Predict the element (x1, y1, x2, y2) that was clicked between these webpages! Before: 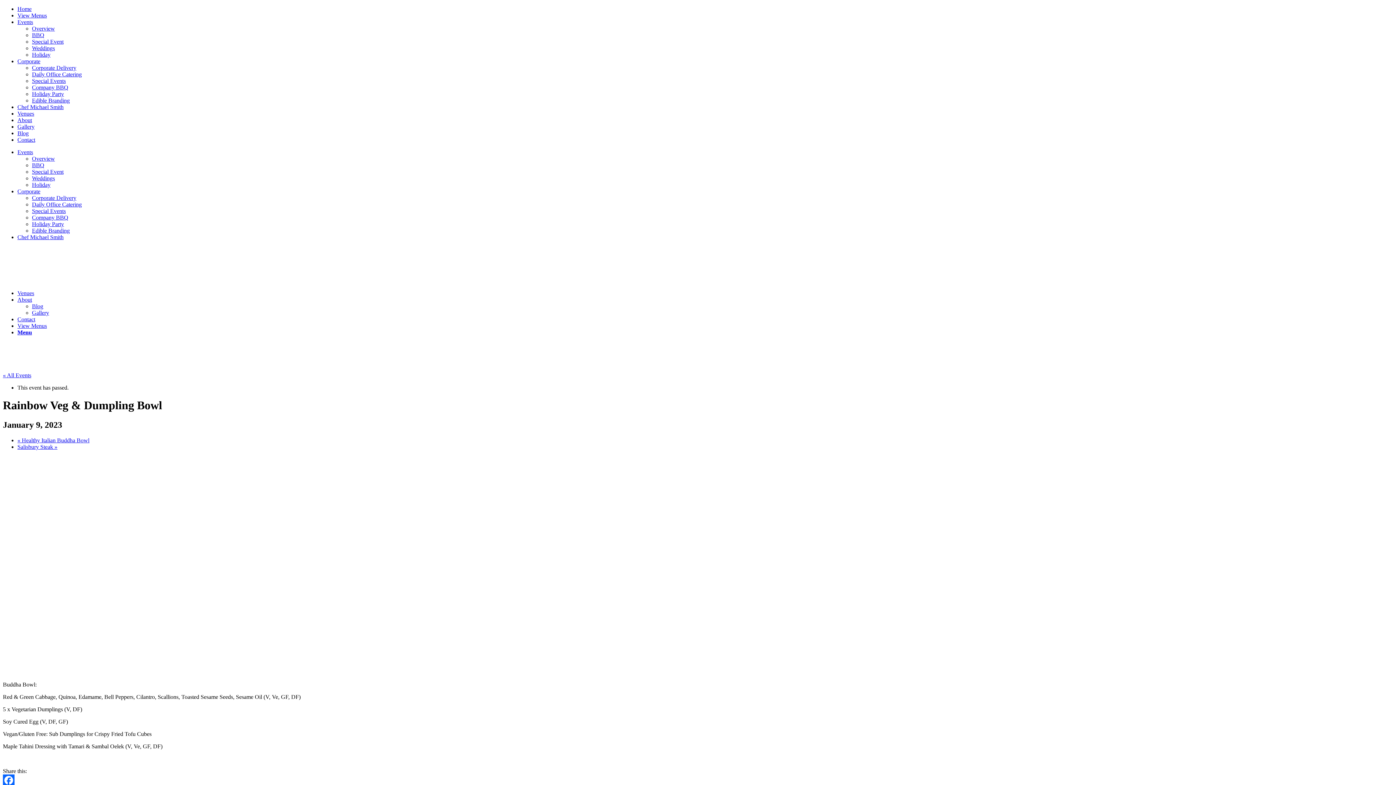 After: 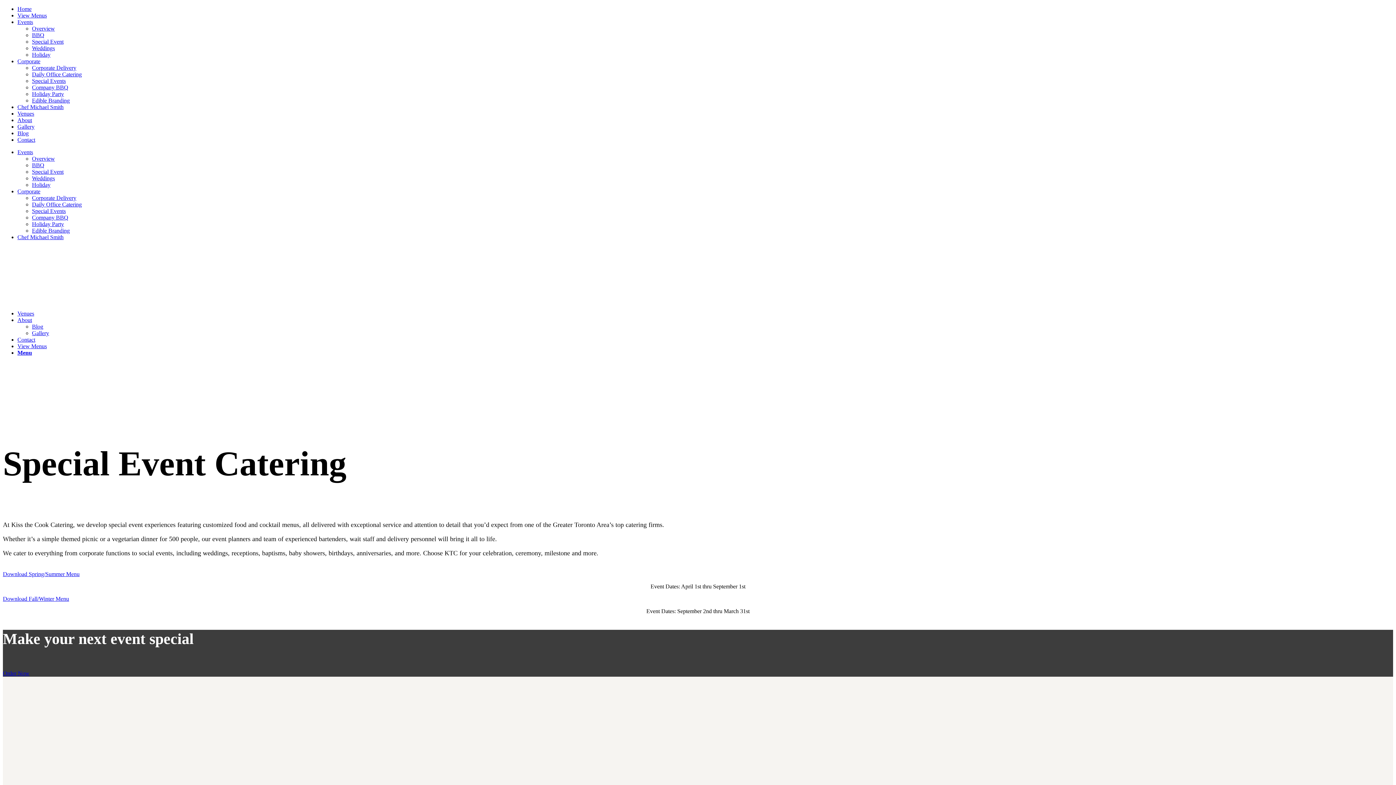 Action: bbox: (32, 38, 63, 44) label: Special Event